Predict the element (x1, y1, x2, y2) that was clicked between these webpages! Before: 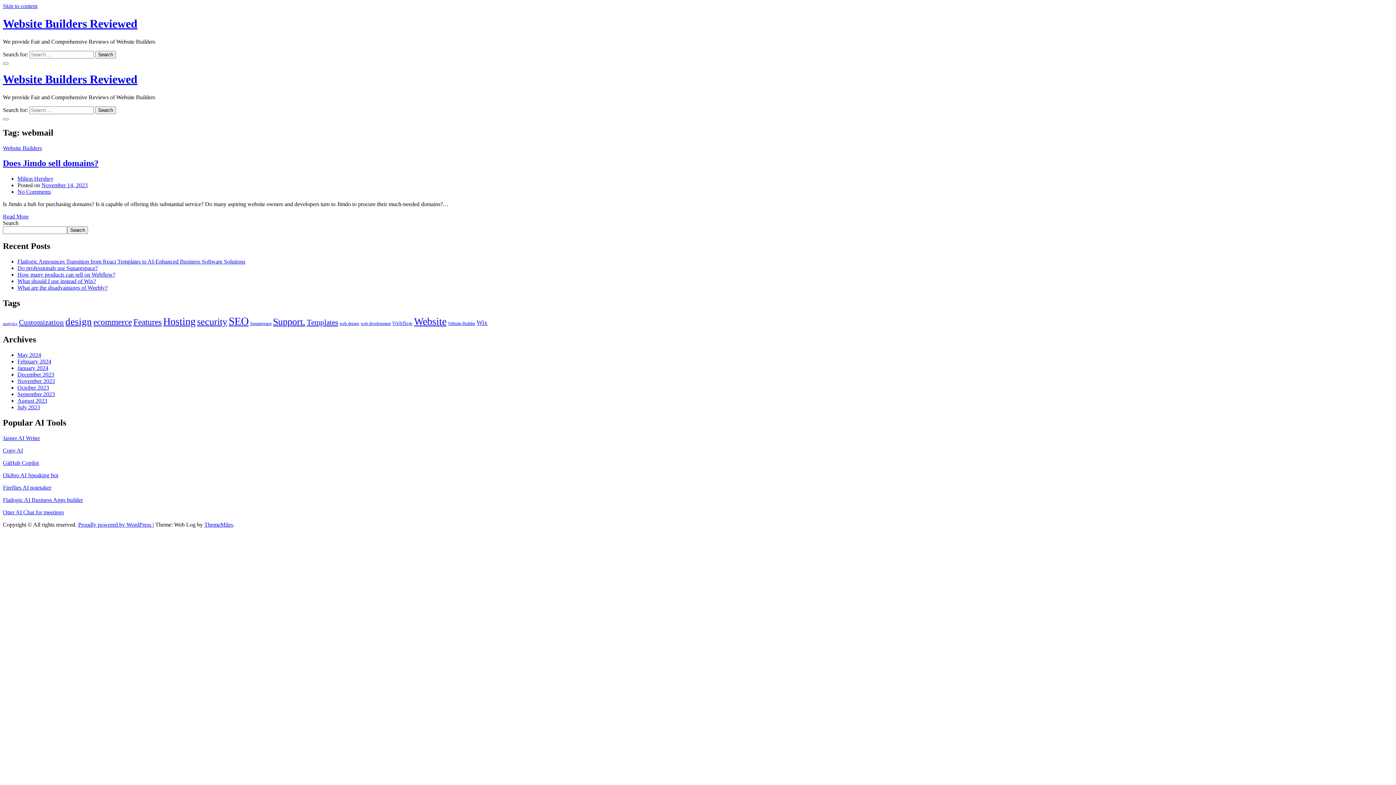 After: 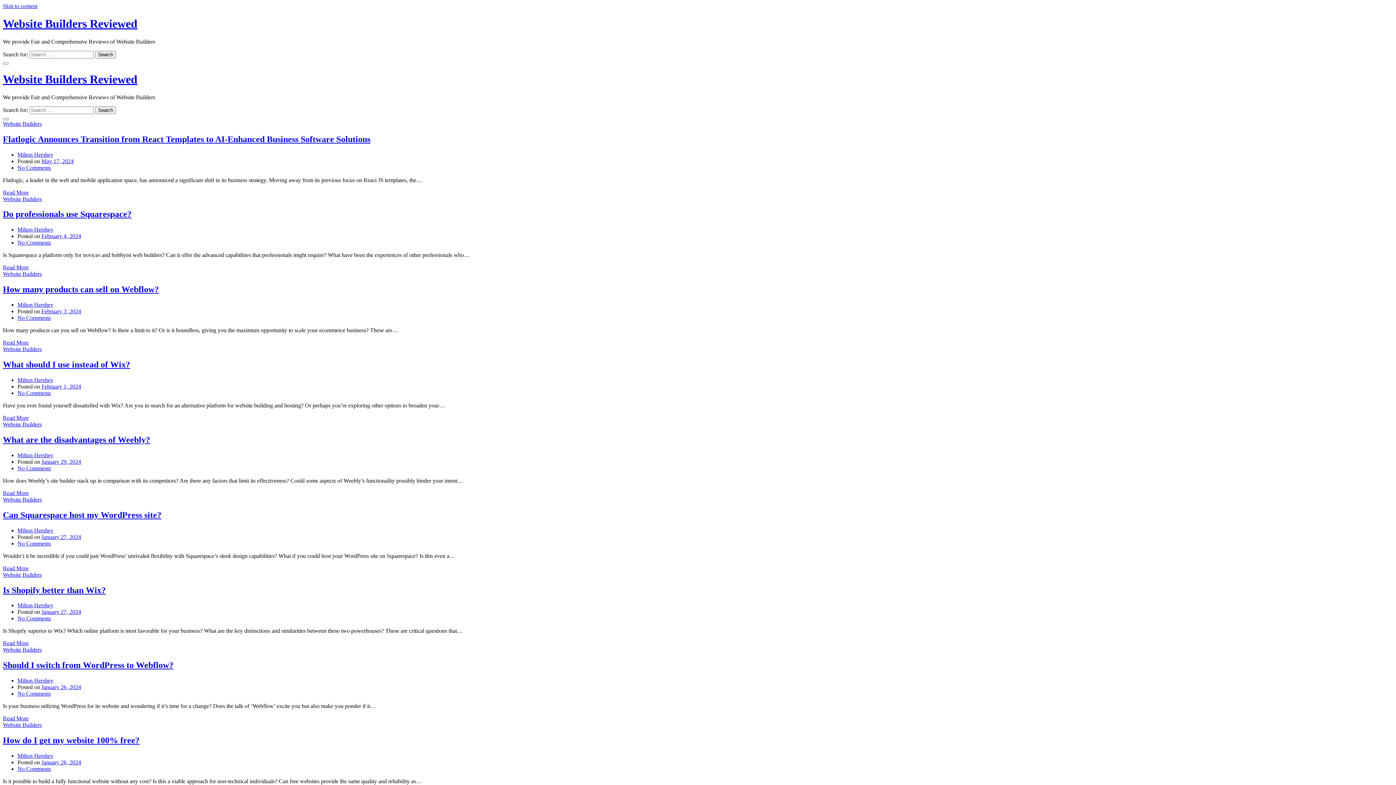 Action: label: Search bbox: (95, 106, 116, 114)